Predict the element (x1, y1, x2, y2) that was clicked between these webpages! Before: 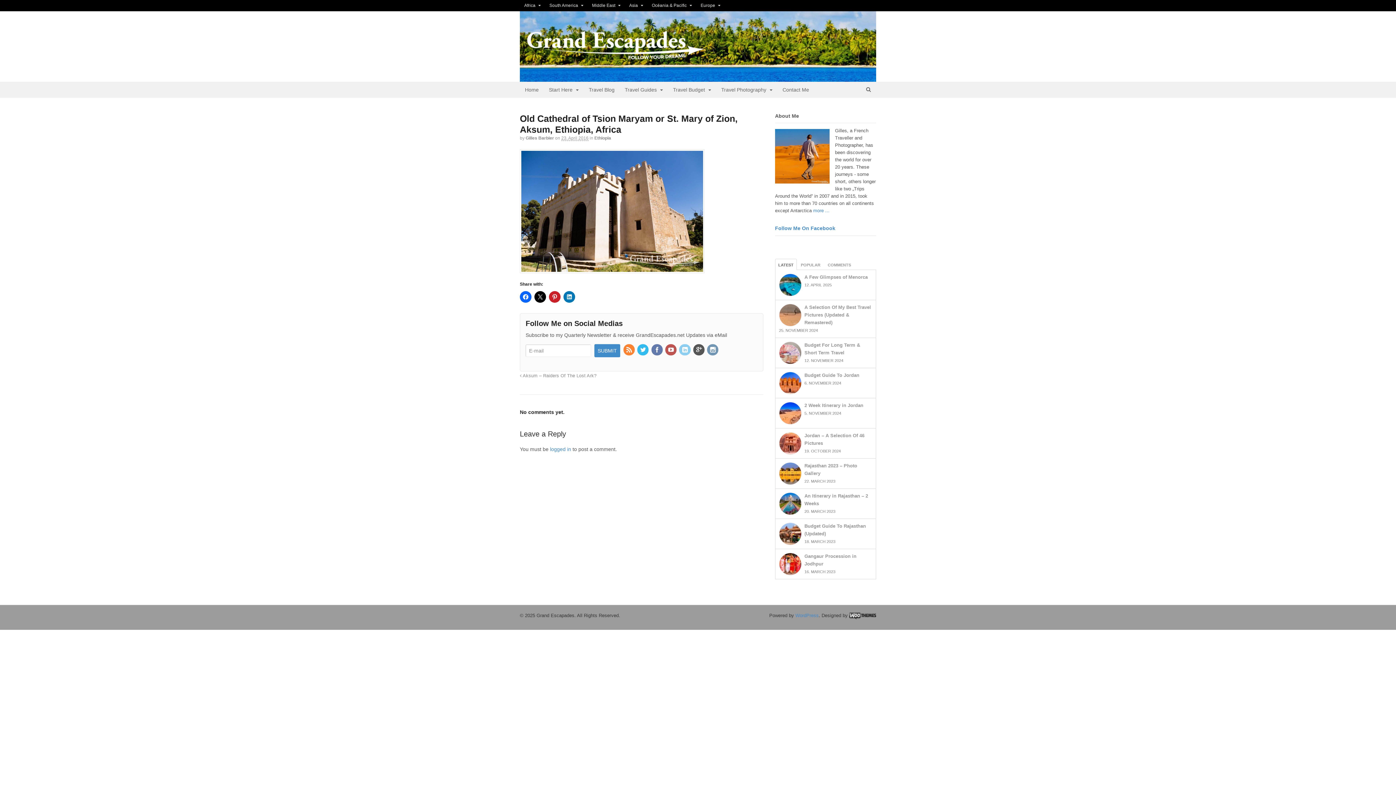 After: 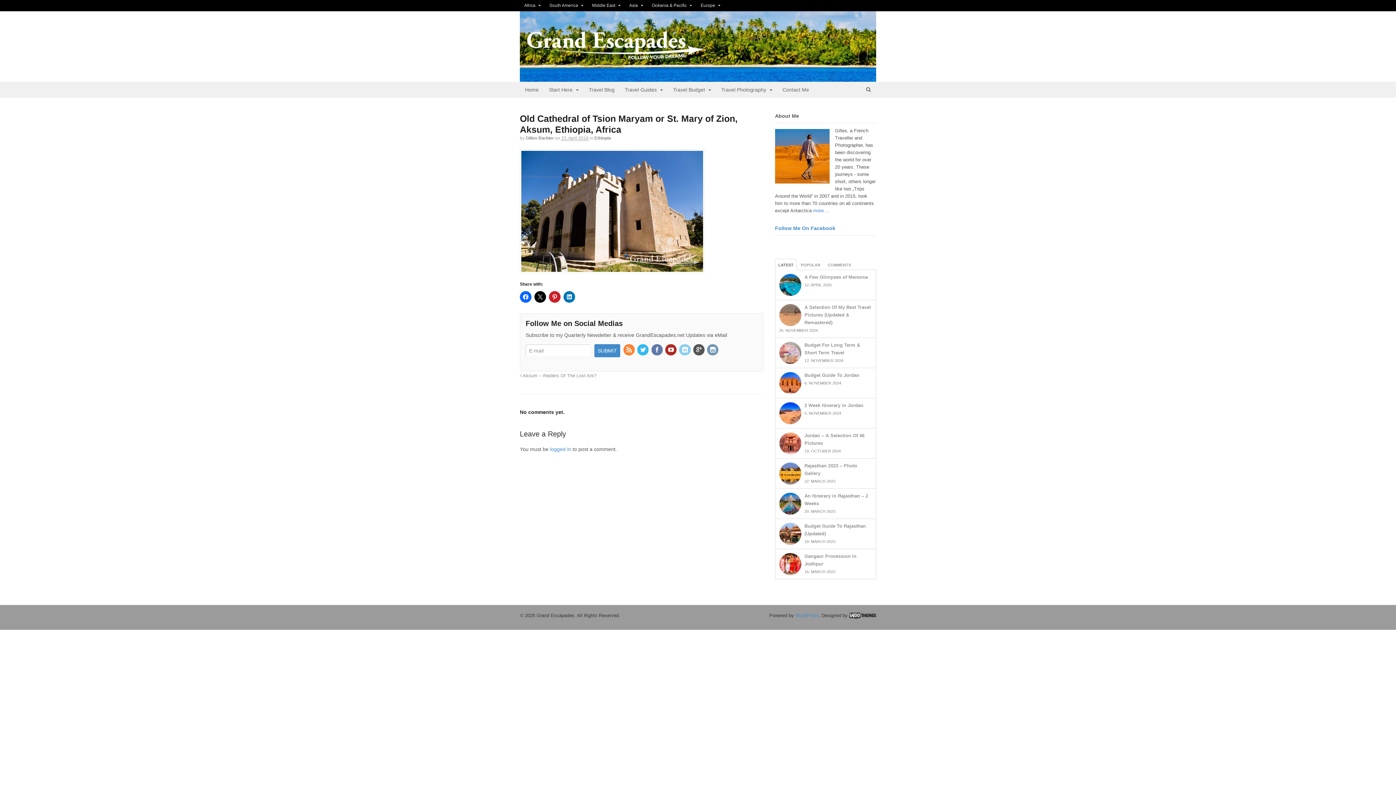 Action: bbox: (665, 347, 677, 353)